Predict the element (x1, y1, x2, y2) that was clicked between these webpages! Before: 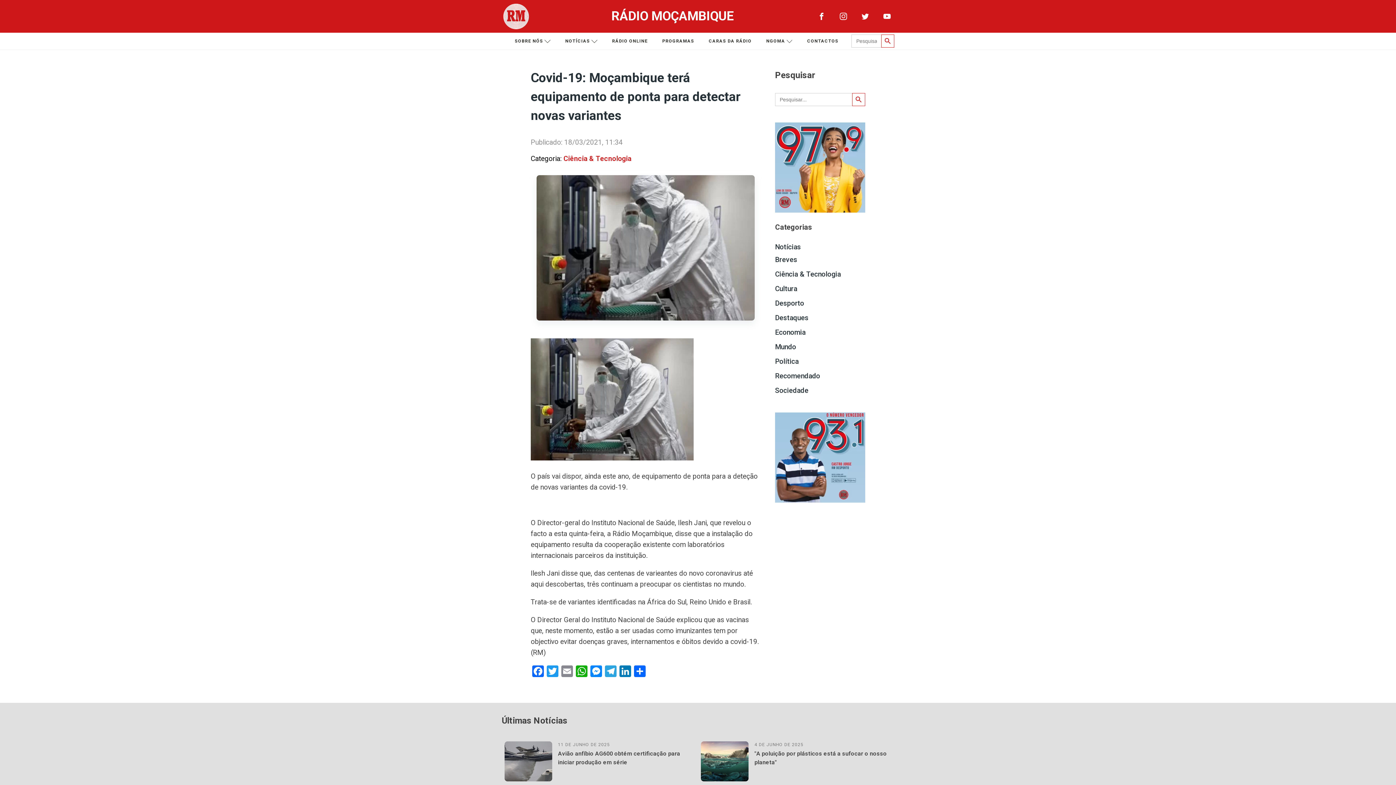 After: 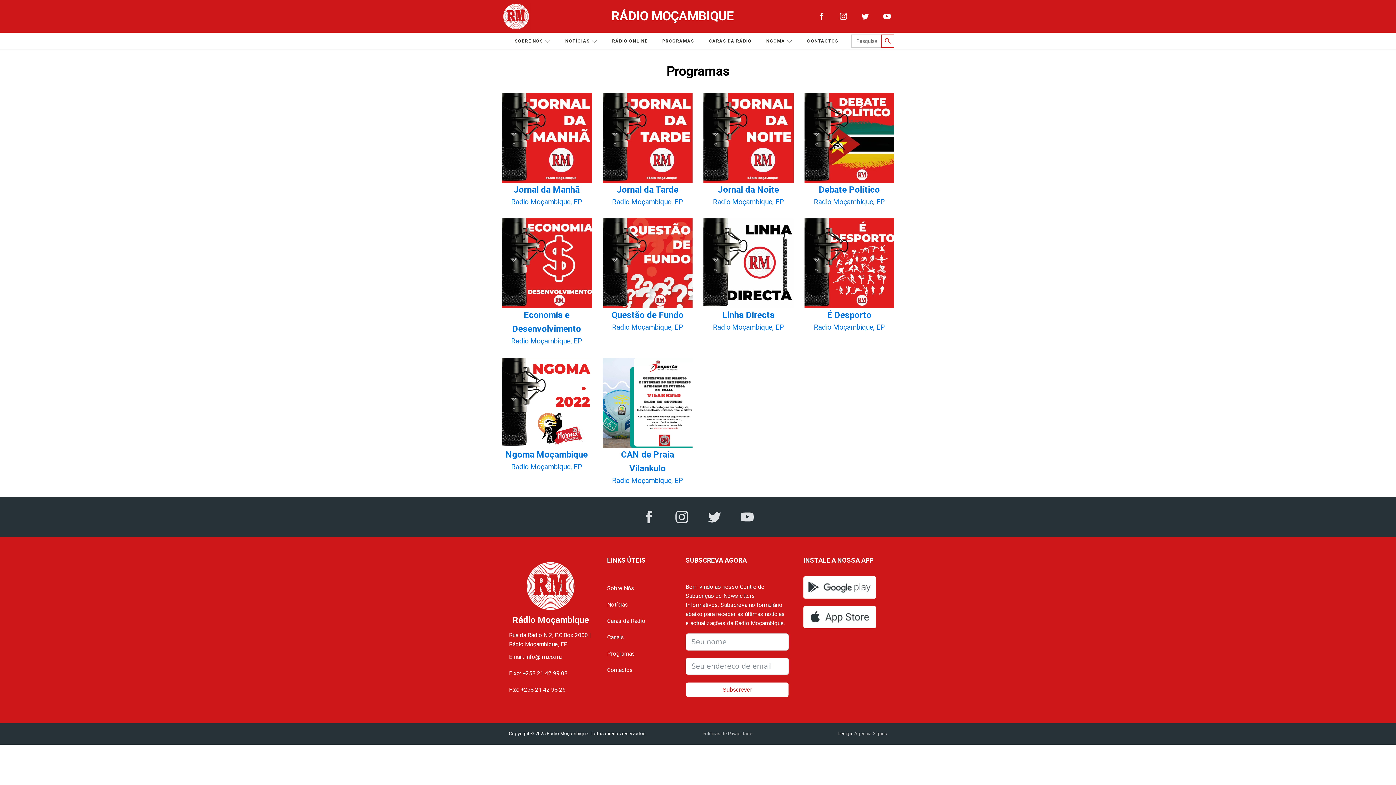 Action: bbox: (655, 34, 701, 48) label: PROGRAMAS